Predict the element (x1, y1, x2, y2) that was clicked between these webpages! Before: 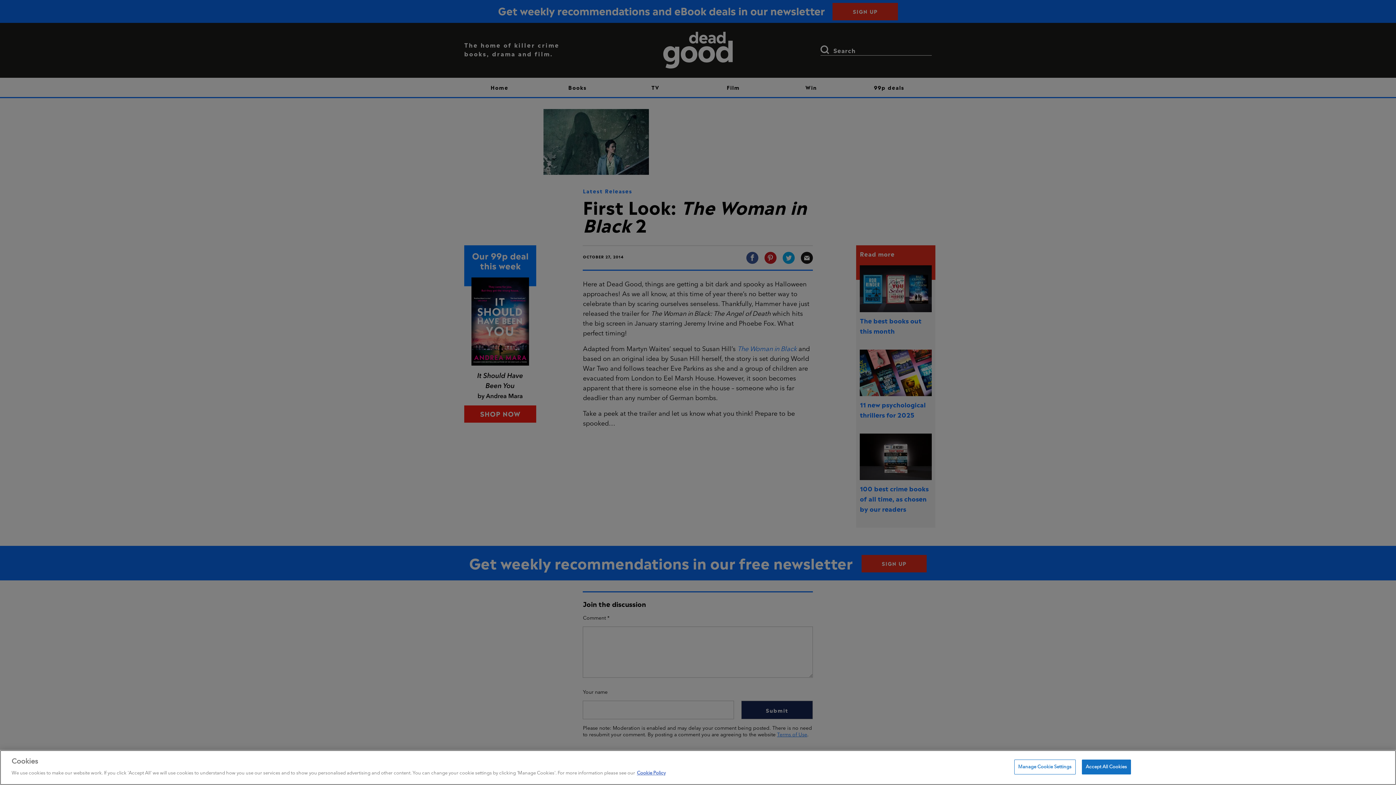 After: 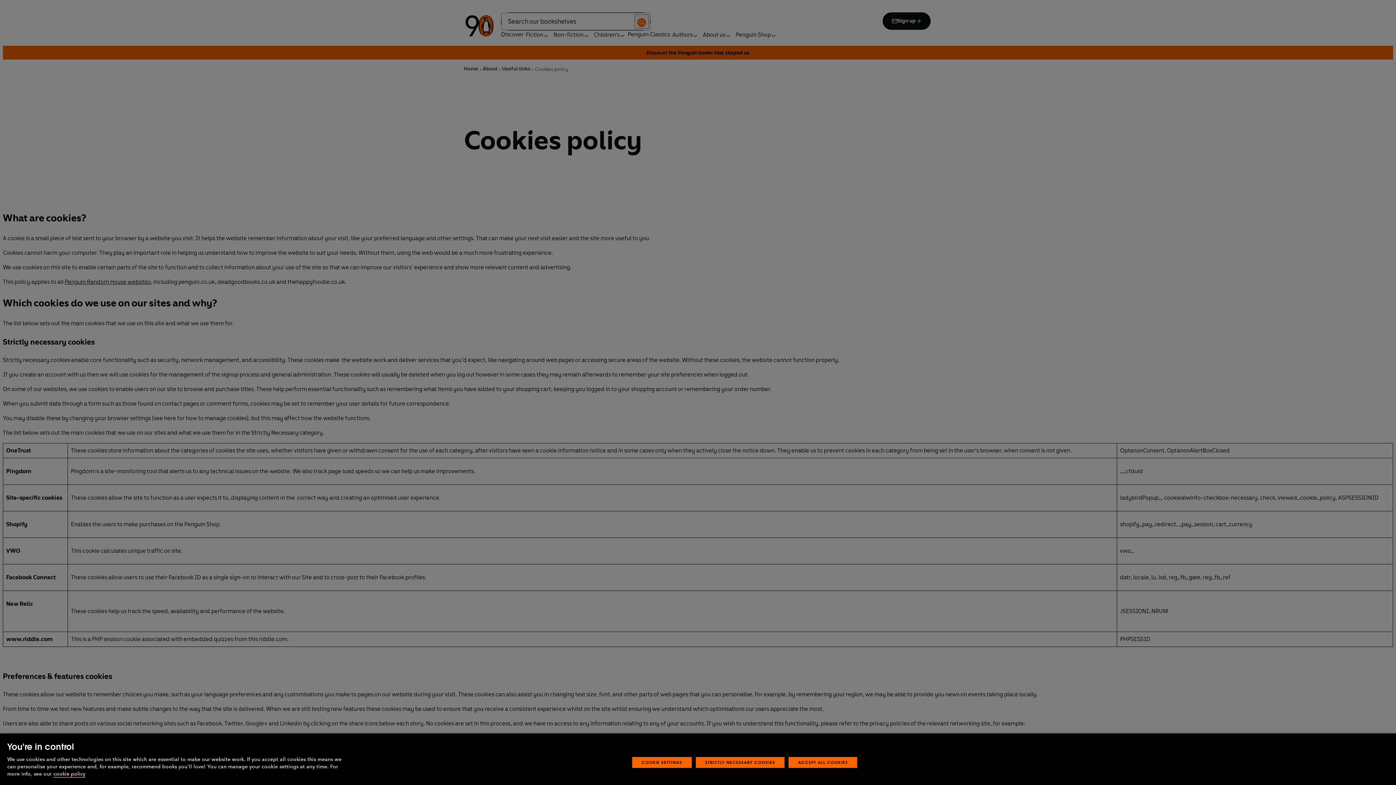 Action: bbox: (637, 771, 665, 776) label: More information about your privacy